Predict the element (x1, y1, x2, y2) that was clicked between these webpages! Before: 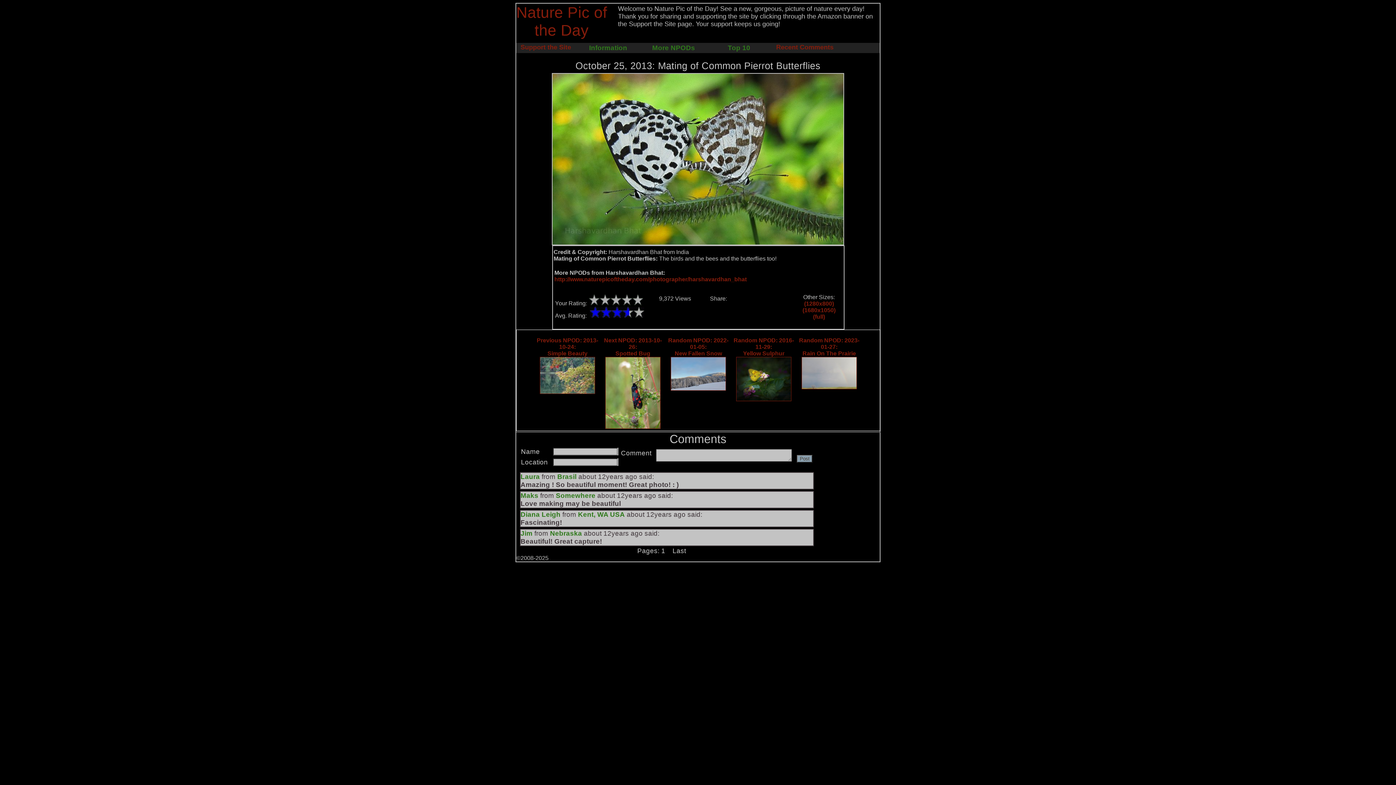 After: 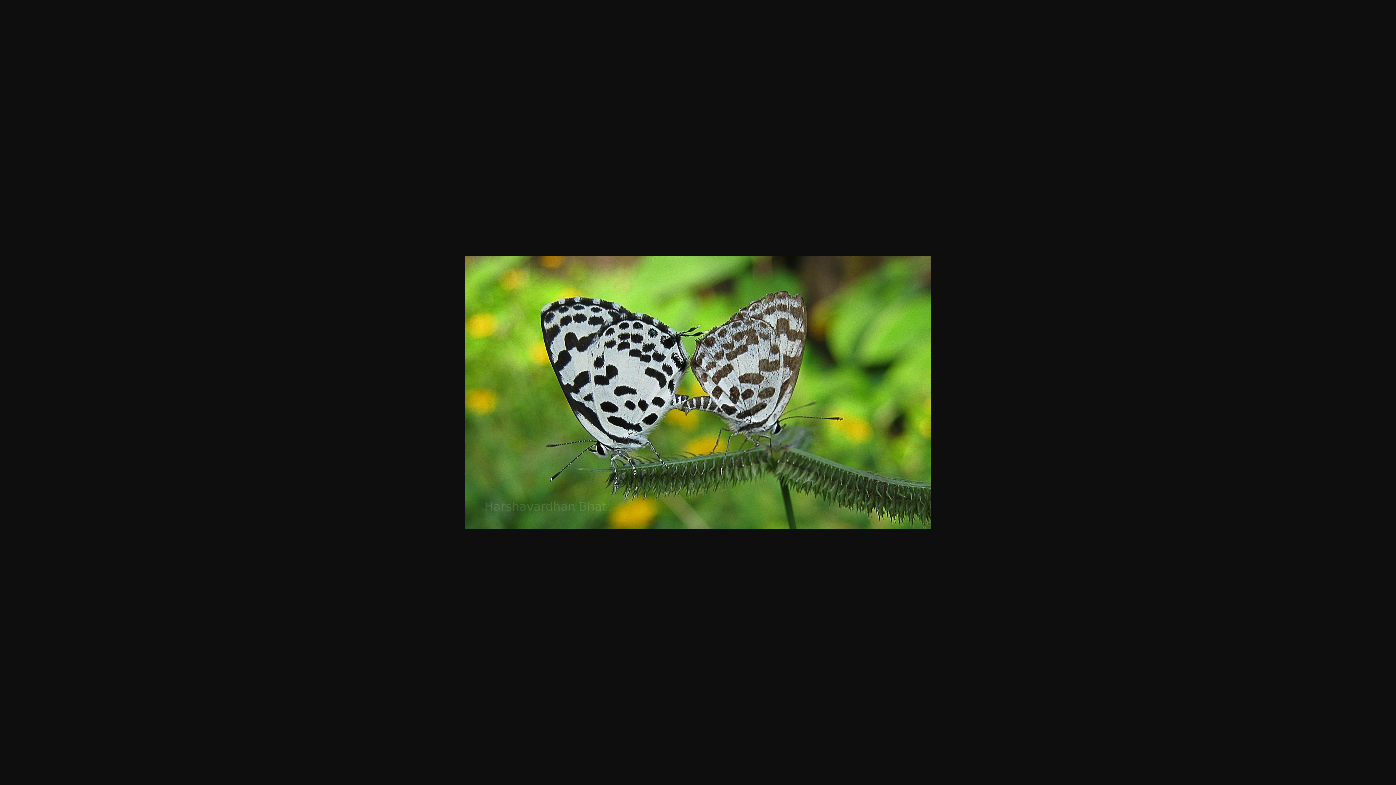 Action: label: (1280x800) bbox: (804, 300, 834, 306)